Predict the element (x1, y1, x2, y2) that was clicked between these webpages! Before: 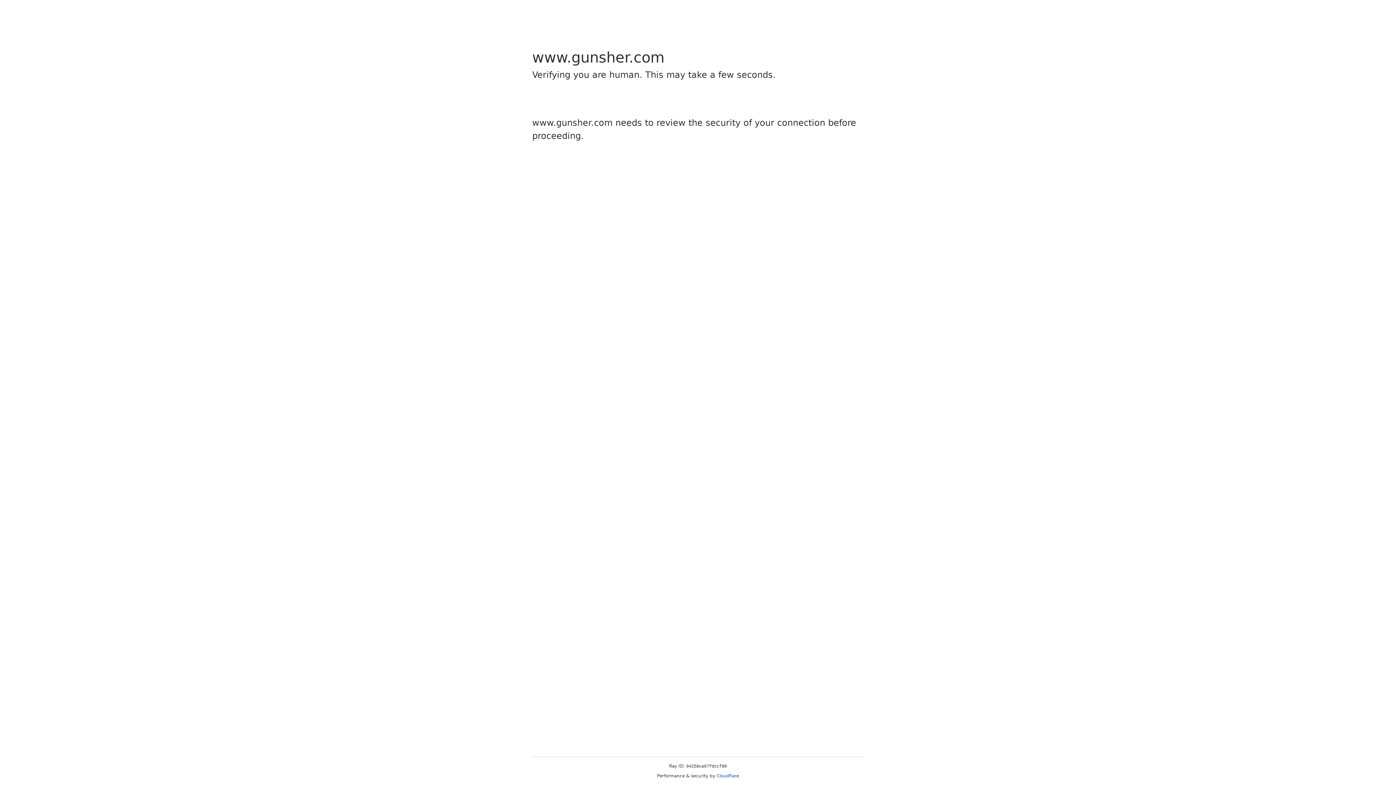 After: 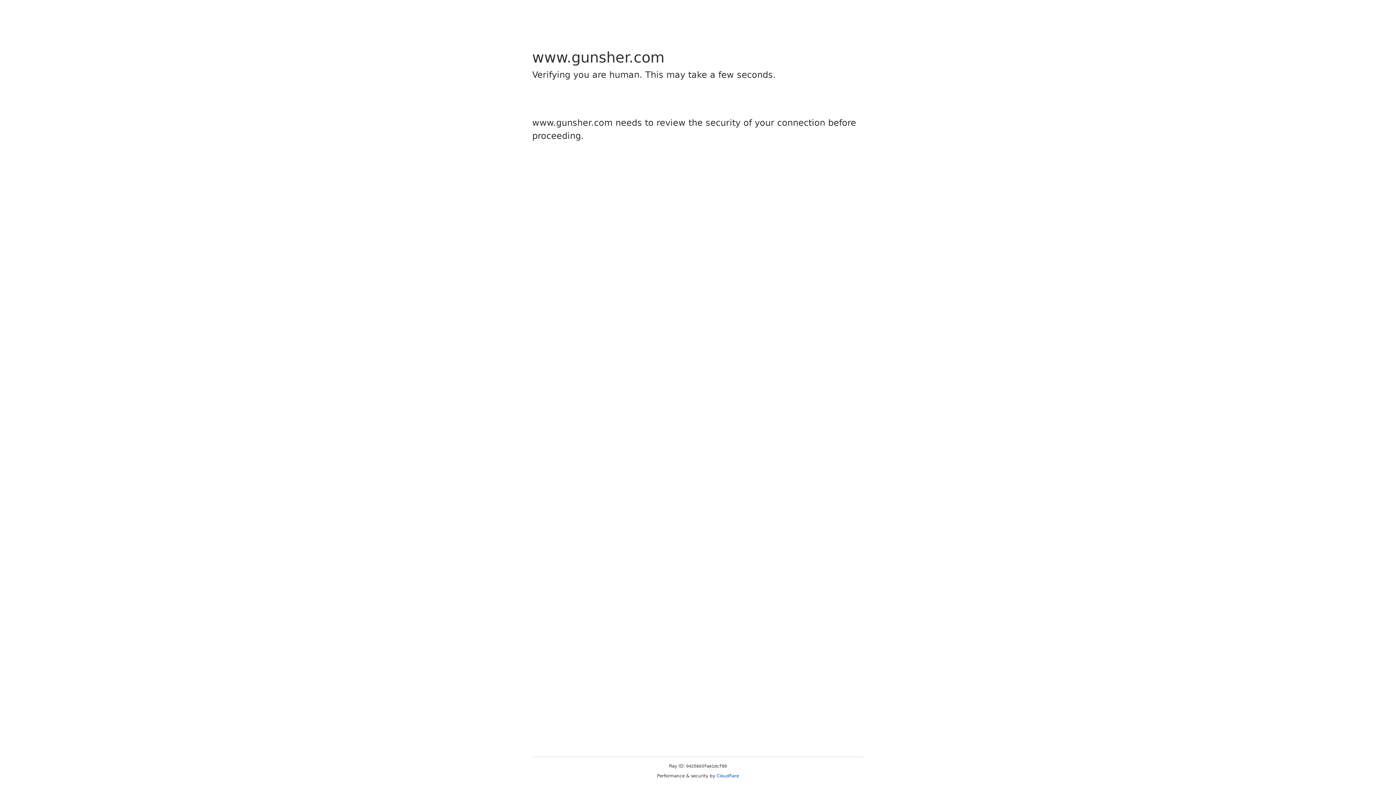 Action: bbox: (716, 773, 739, 778) label: Cloudflare